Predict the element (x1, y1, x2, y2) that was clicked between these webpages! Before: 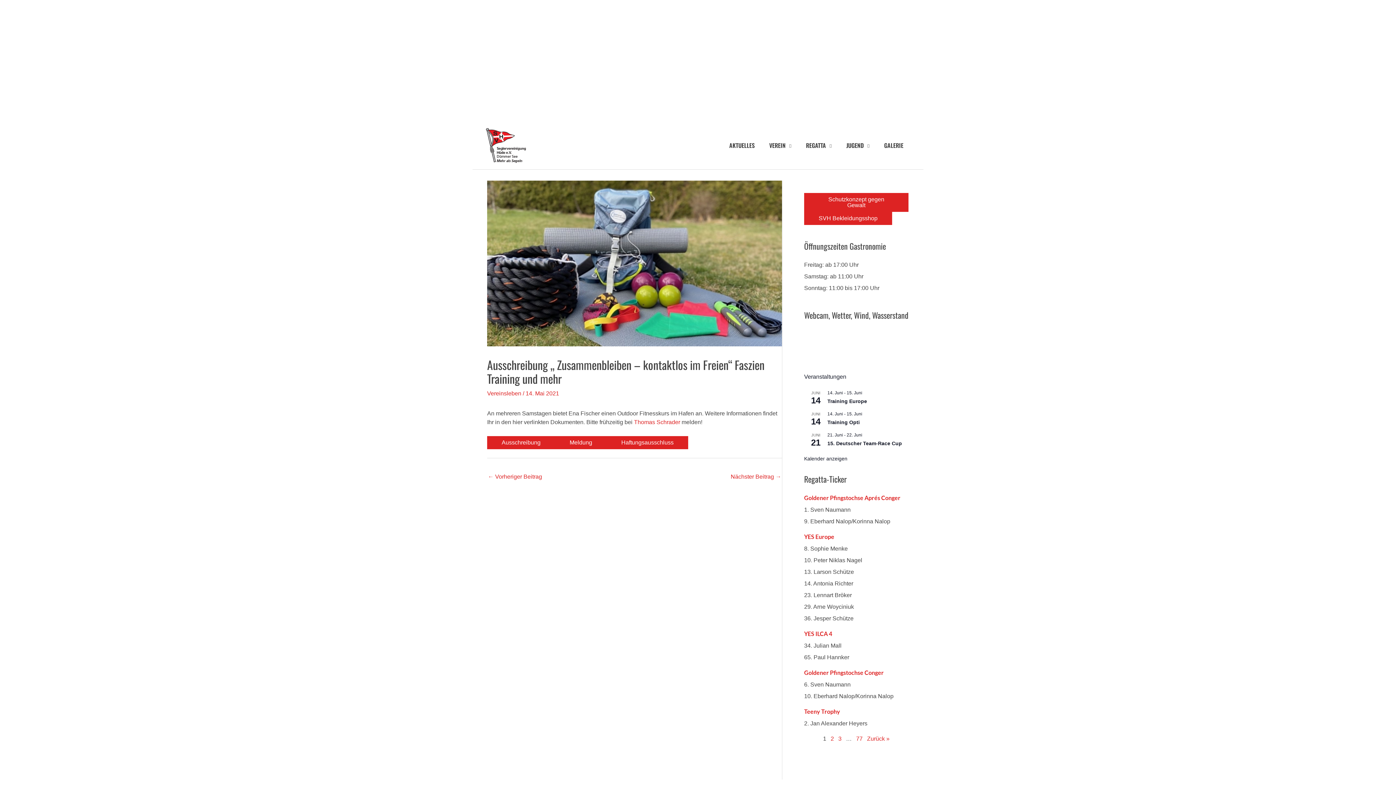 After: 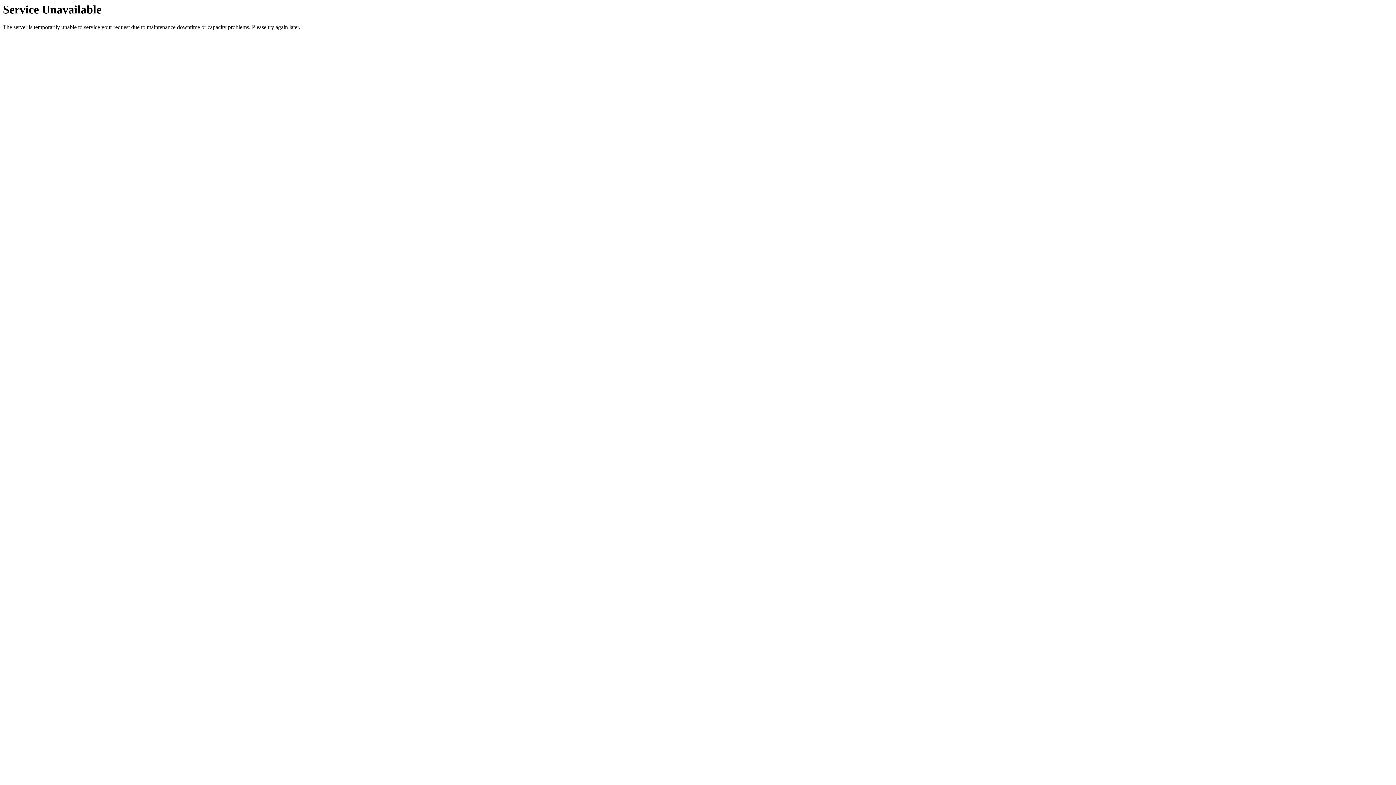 Action: label: Vereinsleben bbox: (487, 390, 521, 396)